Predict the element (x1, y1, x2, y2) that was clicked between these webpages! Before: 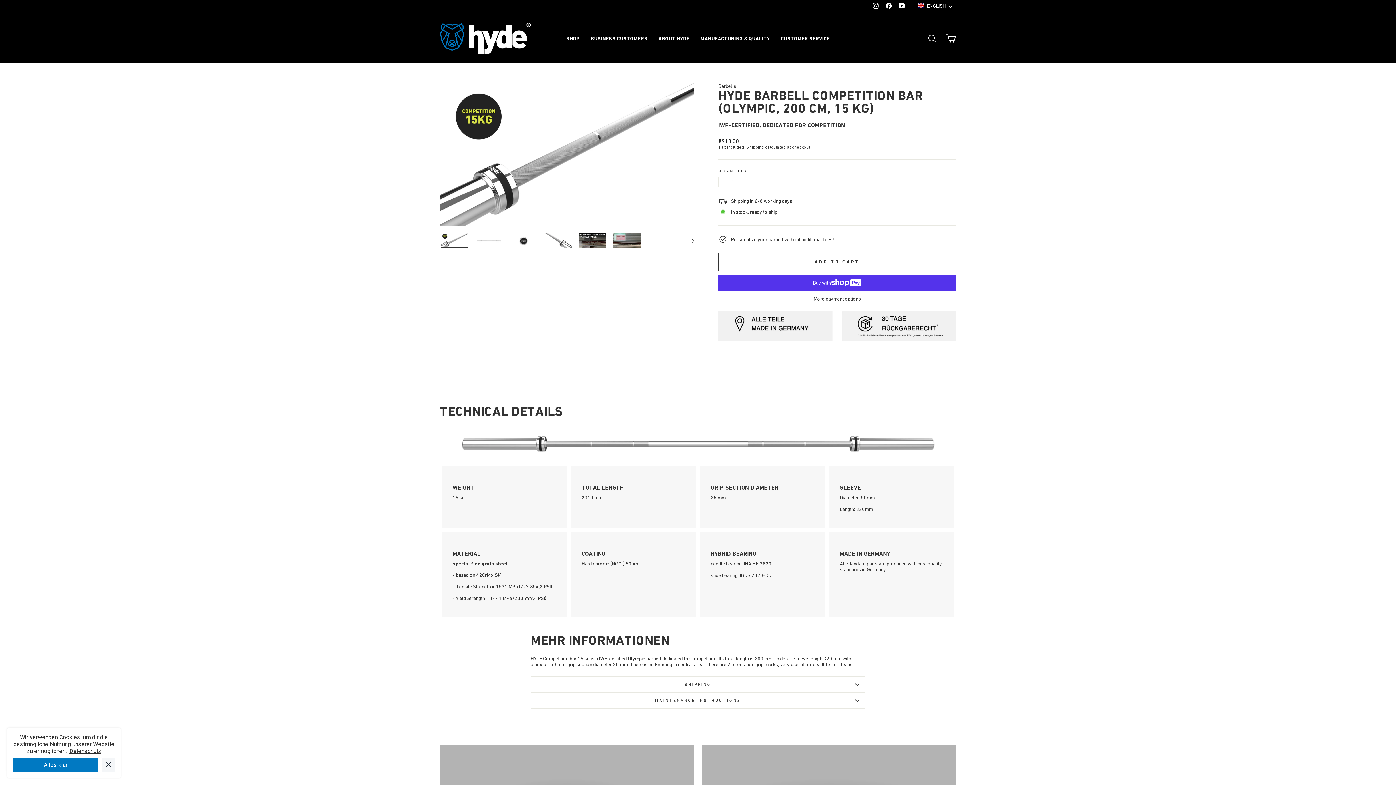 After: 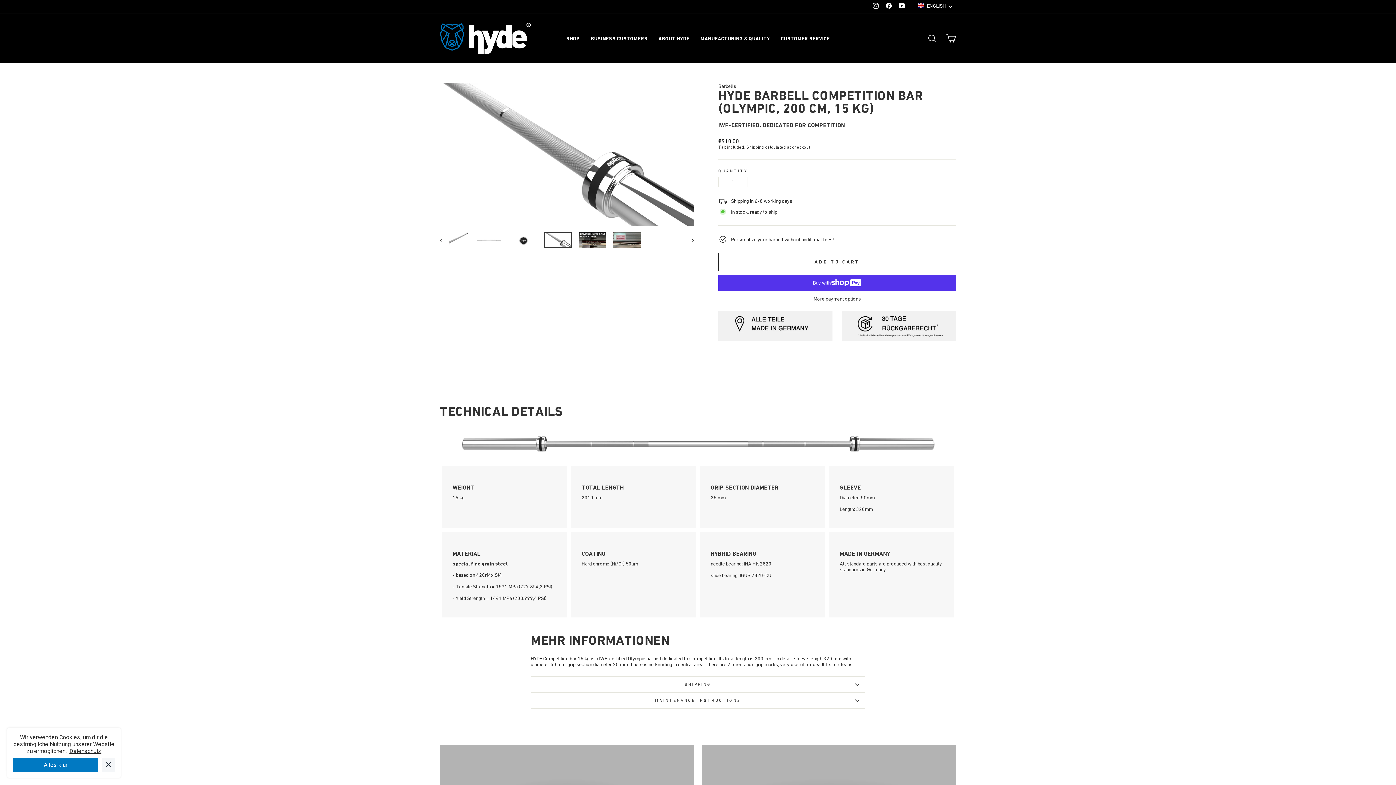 Action: bbox: (544, 232, 572, 248)